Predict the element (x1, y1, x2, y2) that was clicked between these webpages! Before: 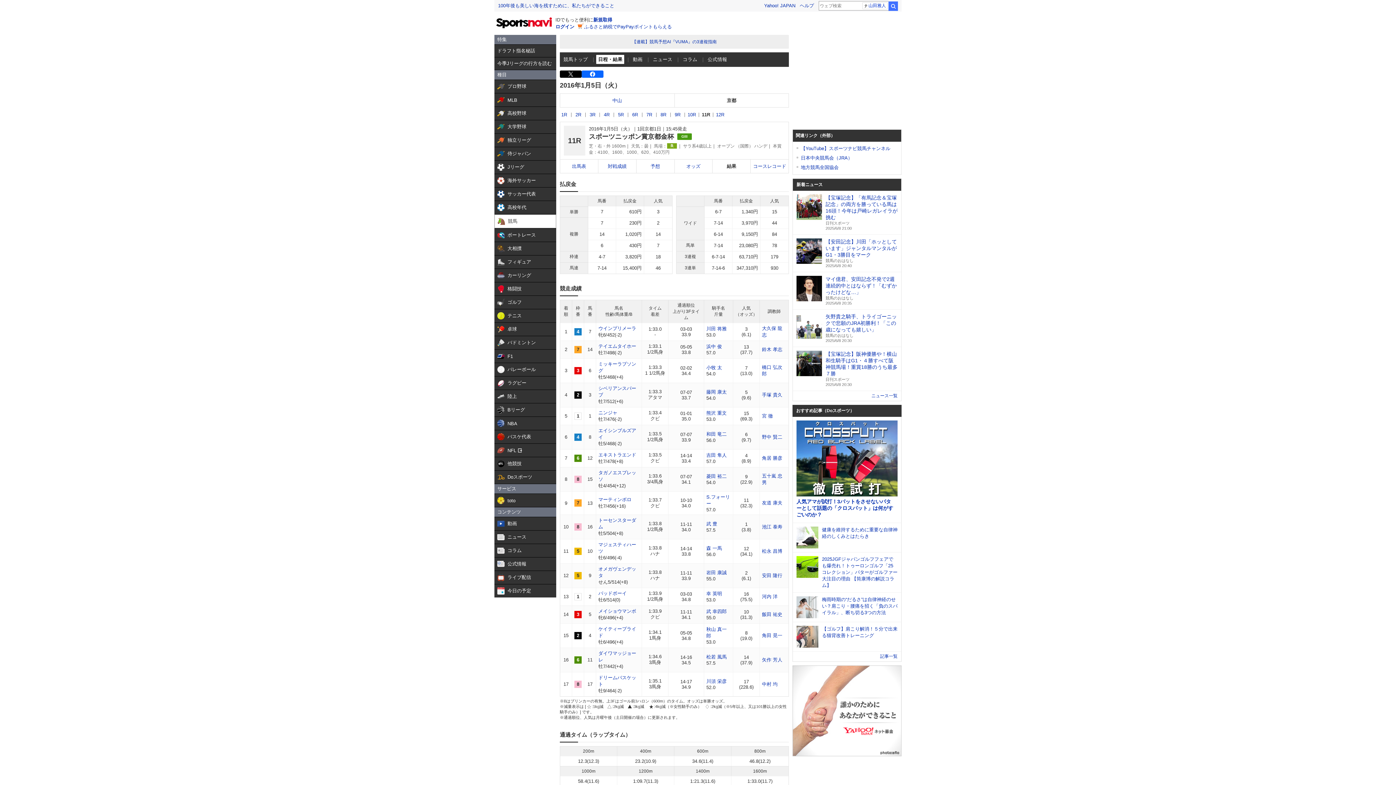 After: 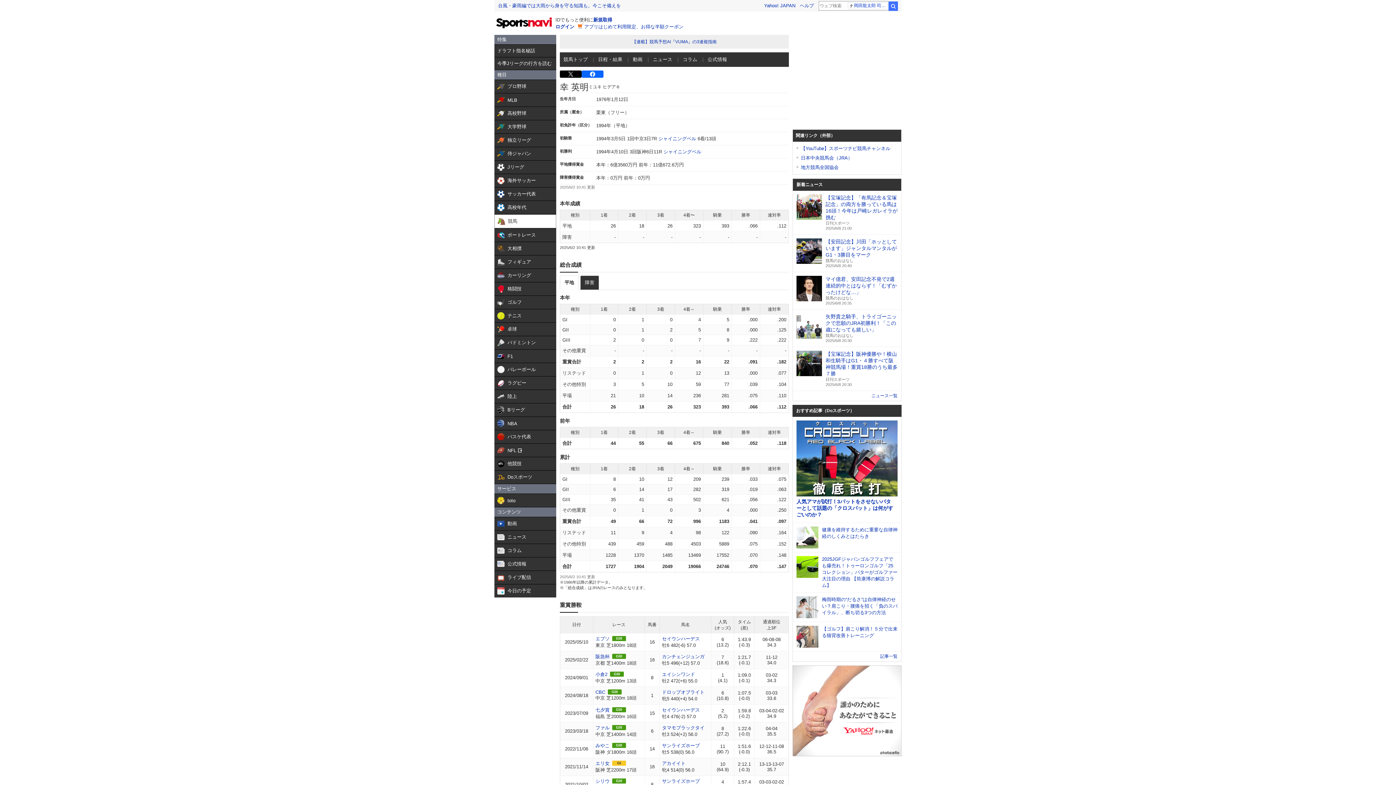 Action: label: 幸 英明 bbox: (706, 591, 722, 596)